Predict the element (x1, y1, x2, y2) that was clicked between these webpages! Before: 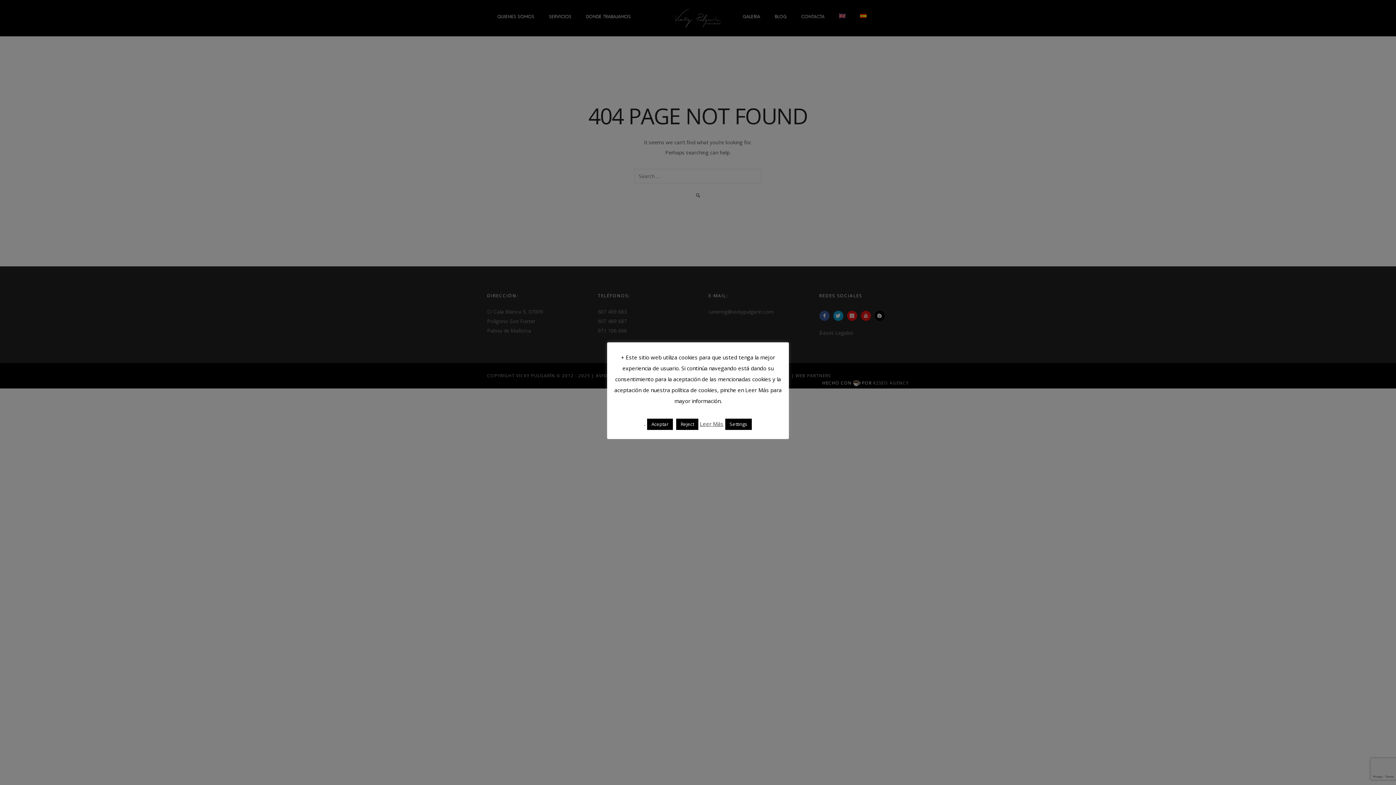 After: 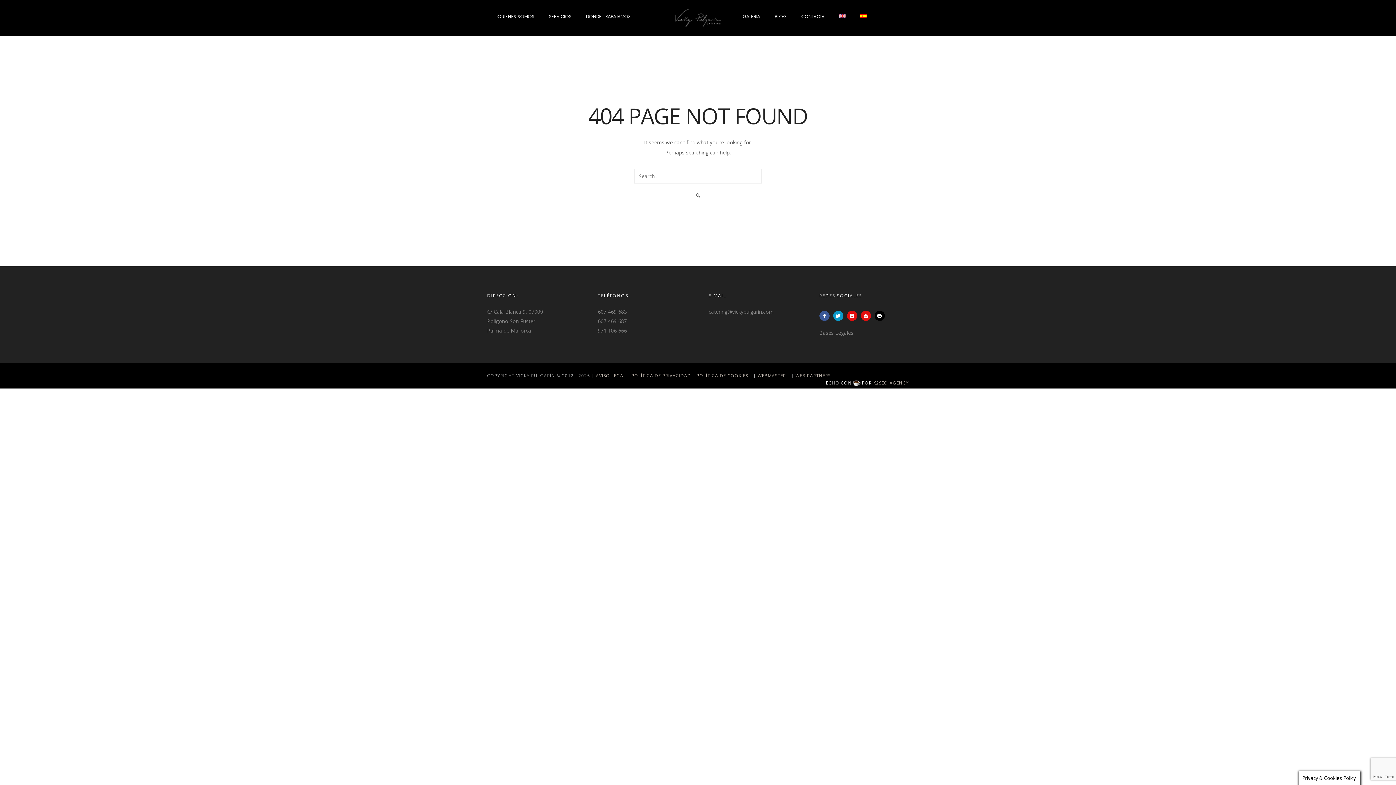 Action: bbox: (647, 418, 673, 430) label: Aceptar